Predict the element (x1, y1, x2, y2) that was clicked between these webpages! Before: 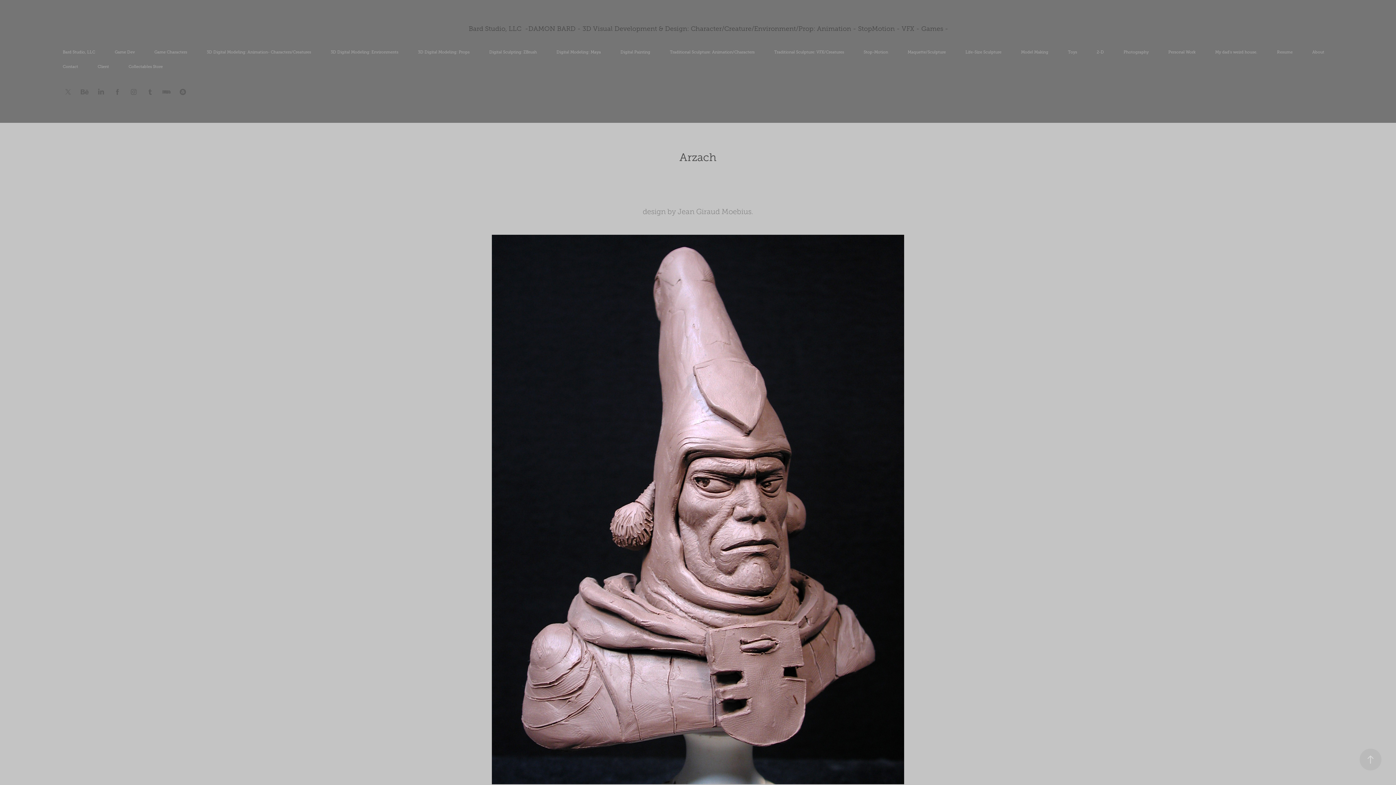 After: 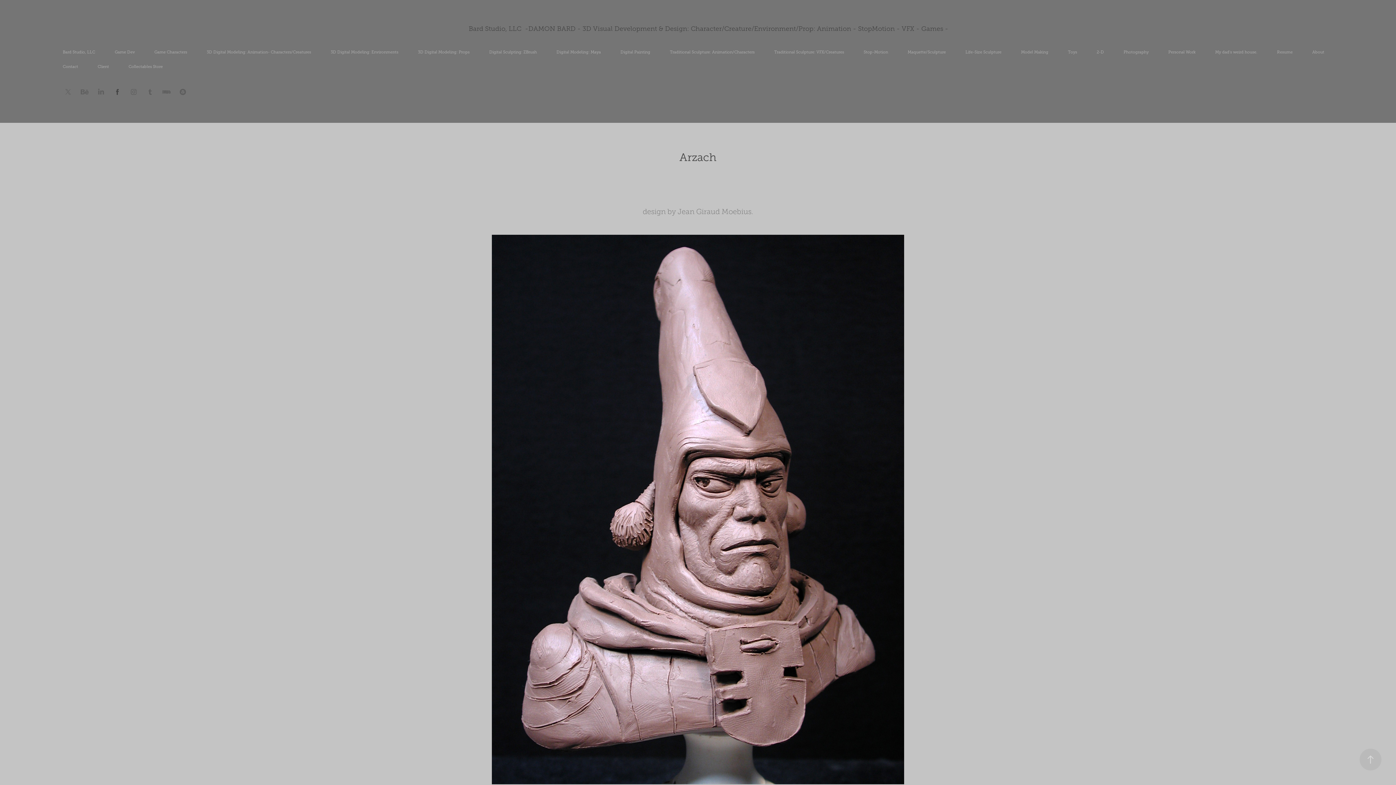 Action: bbox: (111, 86, 122, 97)